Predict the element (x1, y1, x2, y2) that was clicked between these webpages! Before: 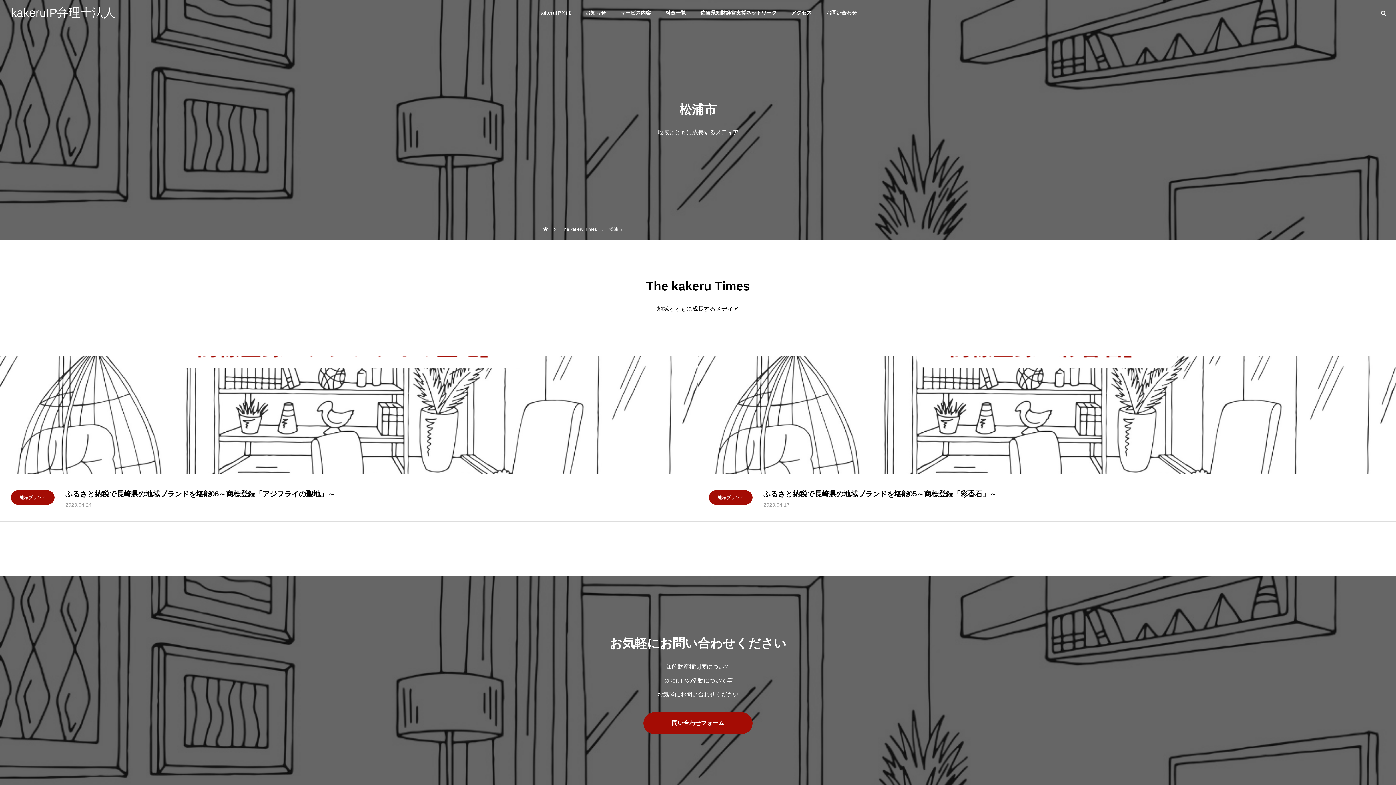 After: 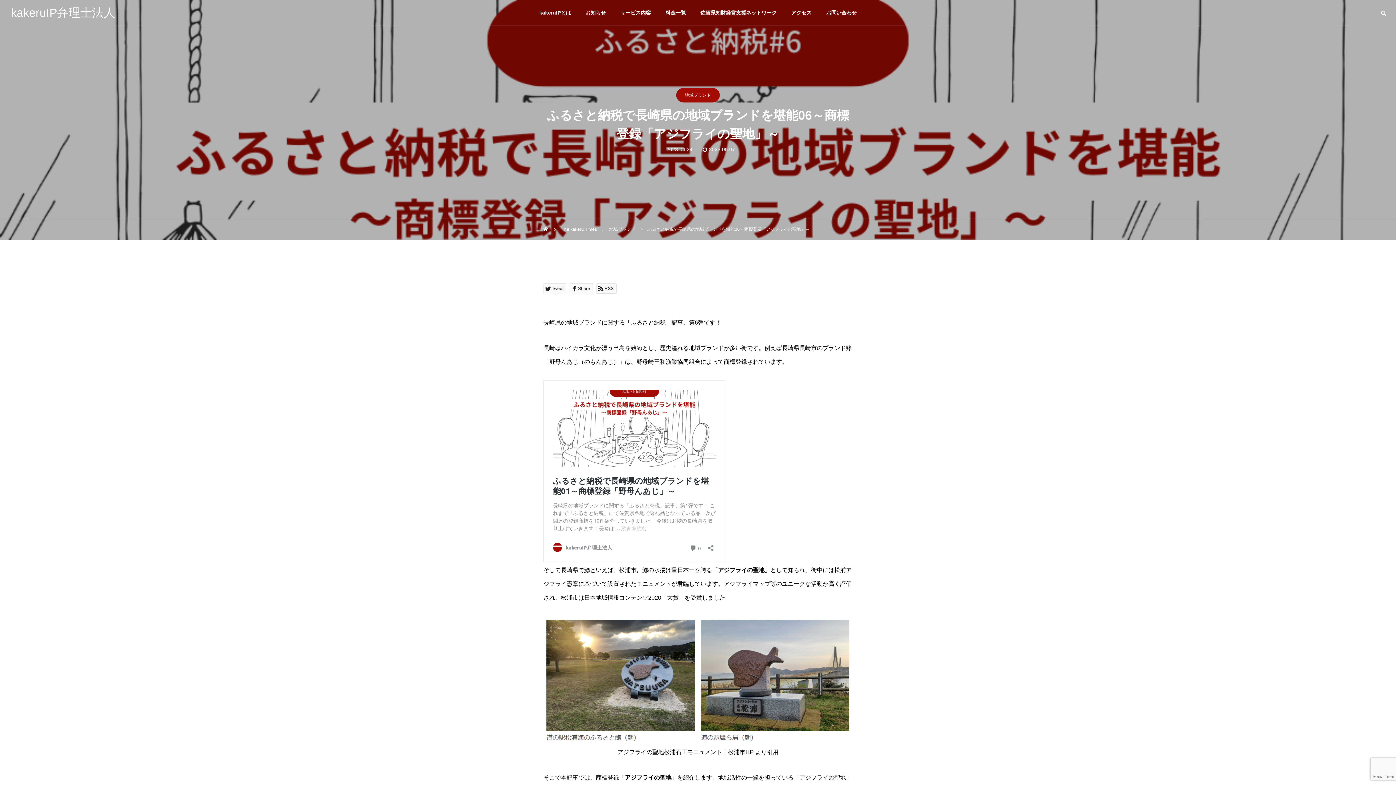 Action: bbox: (561, 218, 597, 240) label: The kakeru Times